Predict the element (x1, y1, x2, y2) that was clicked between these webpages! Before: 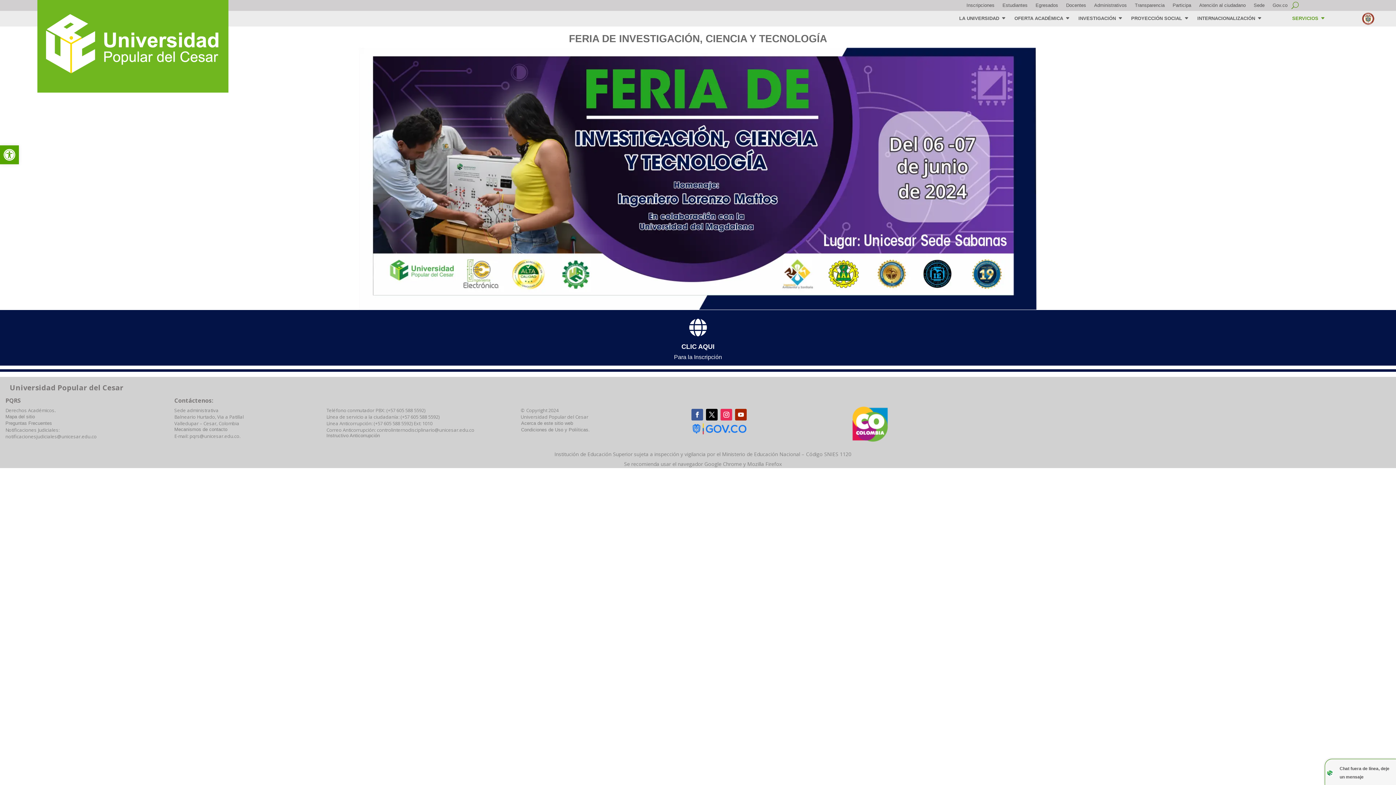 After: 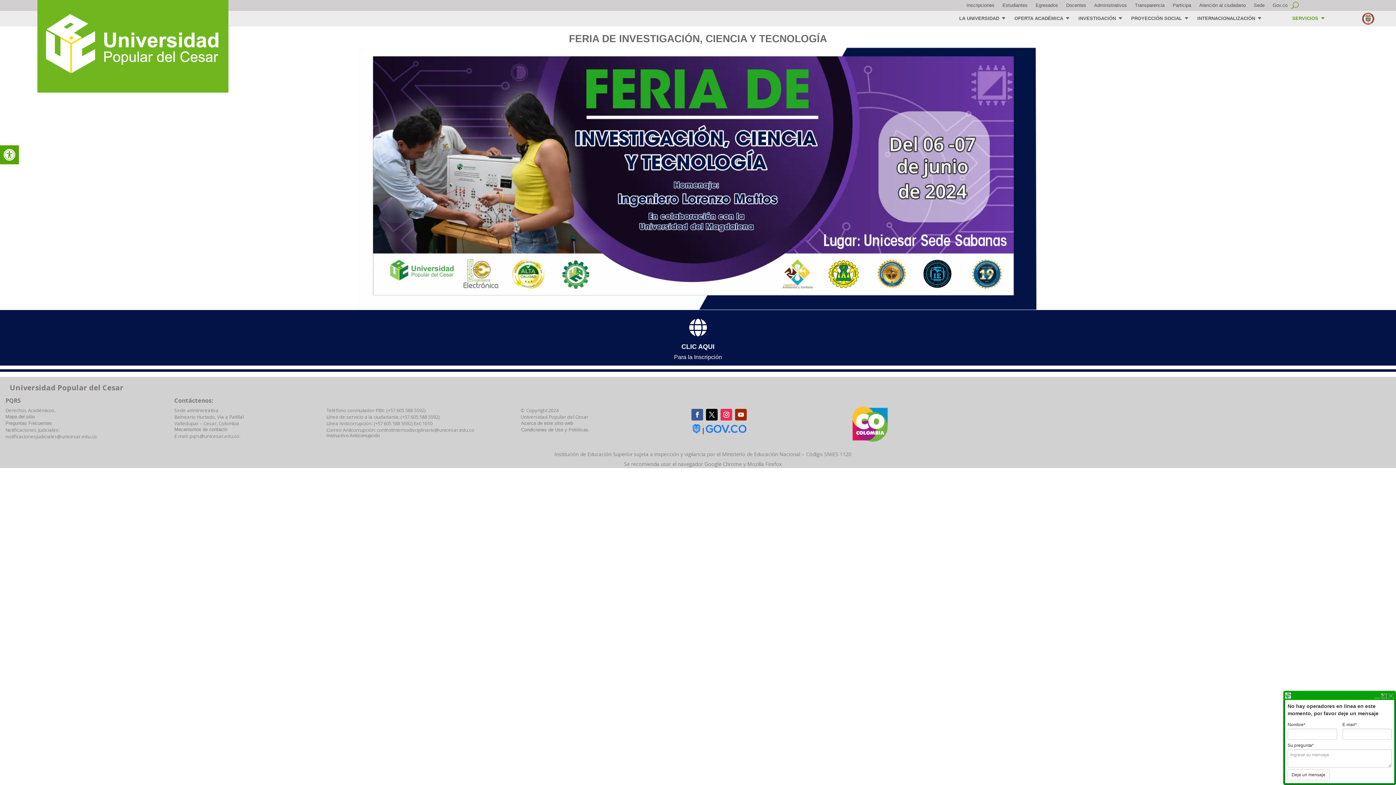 Action: label: Chat fuera de línea, deje un mensaje bbox: (1327, 761, 1396, 785)